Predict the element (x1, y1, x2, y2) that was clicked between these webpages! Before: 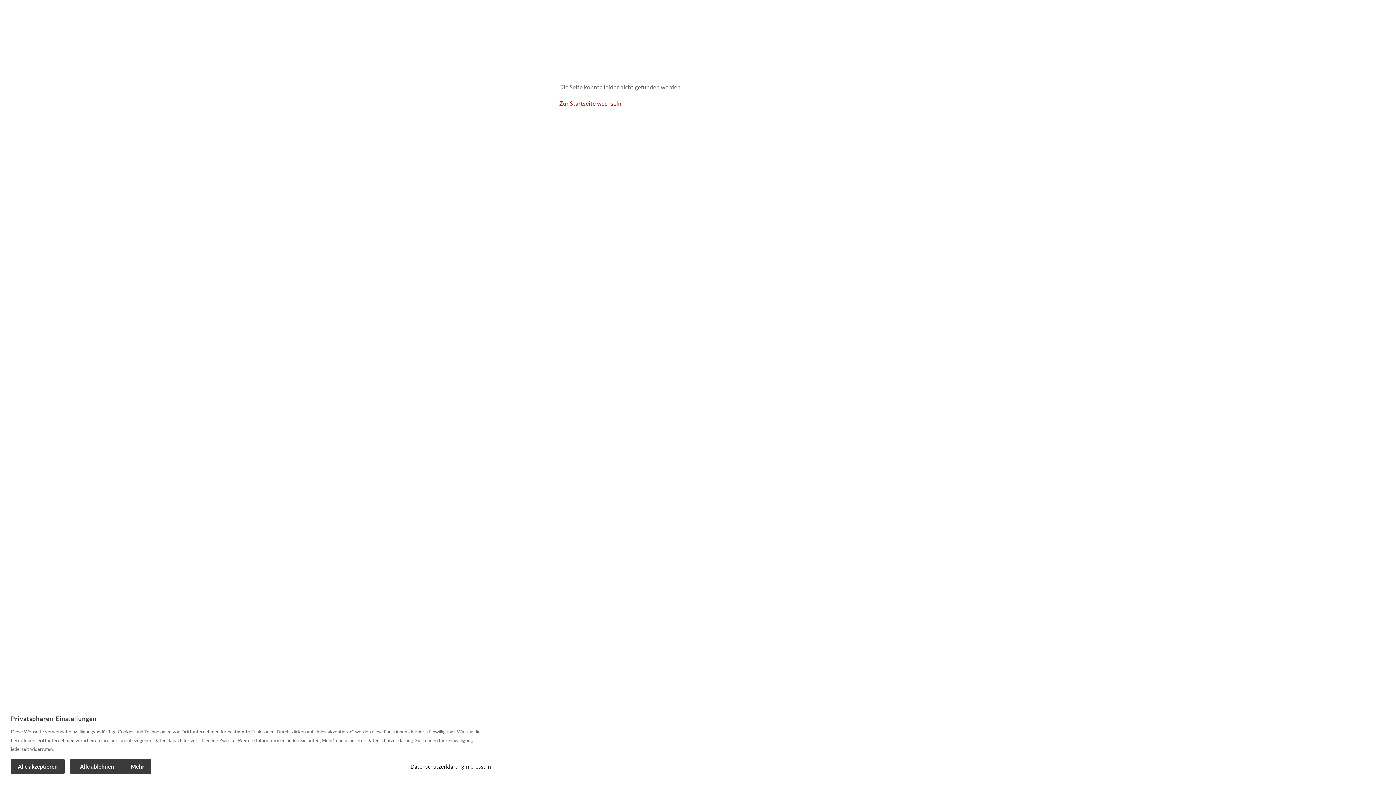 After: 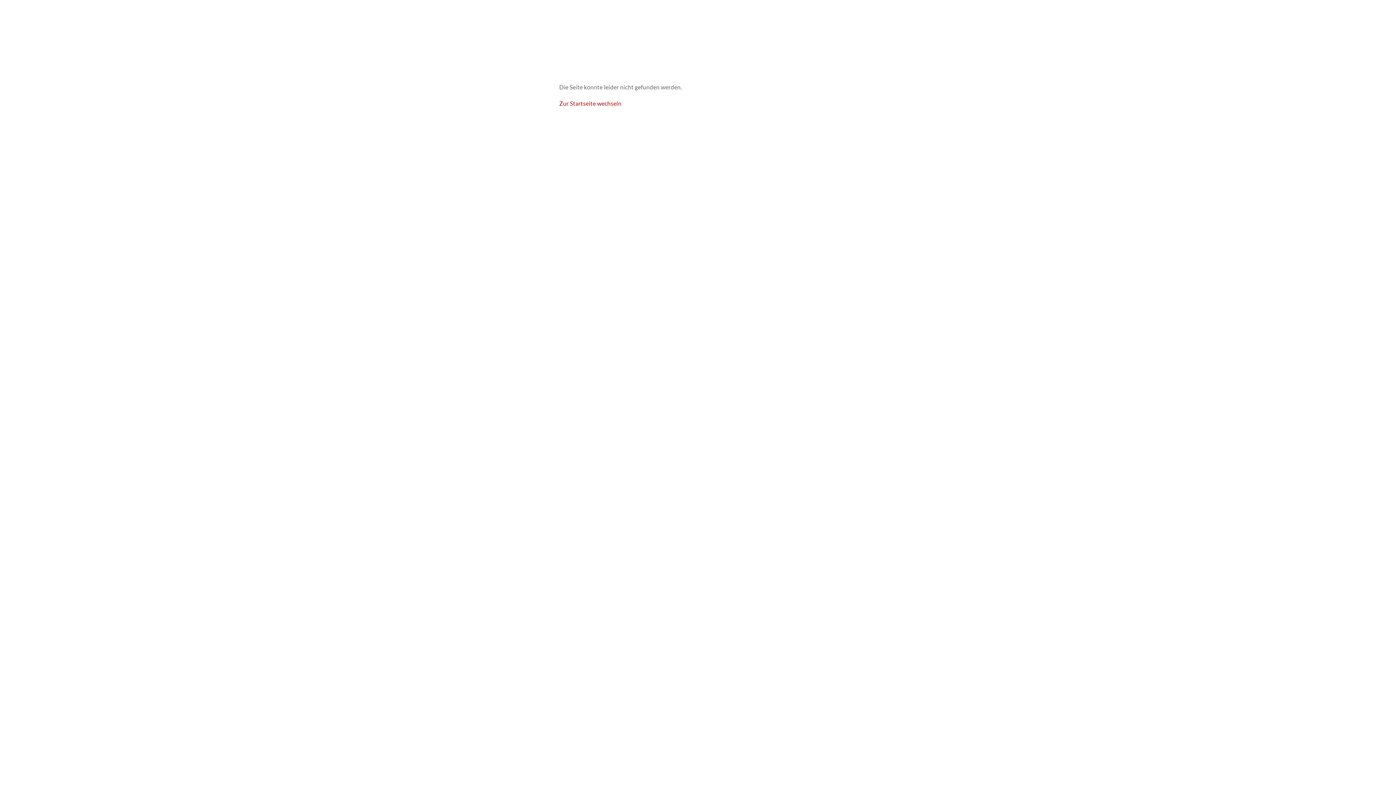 Action: bbox: (70, 759, 124, 774) label: Alle ablehnen